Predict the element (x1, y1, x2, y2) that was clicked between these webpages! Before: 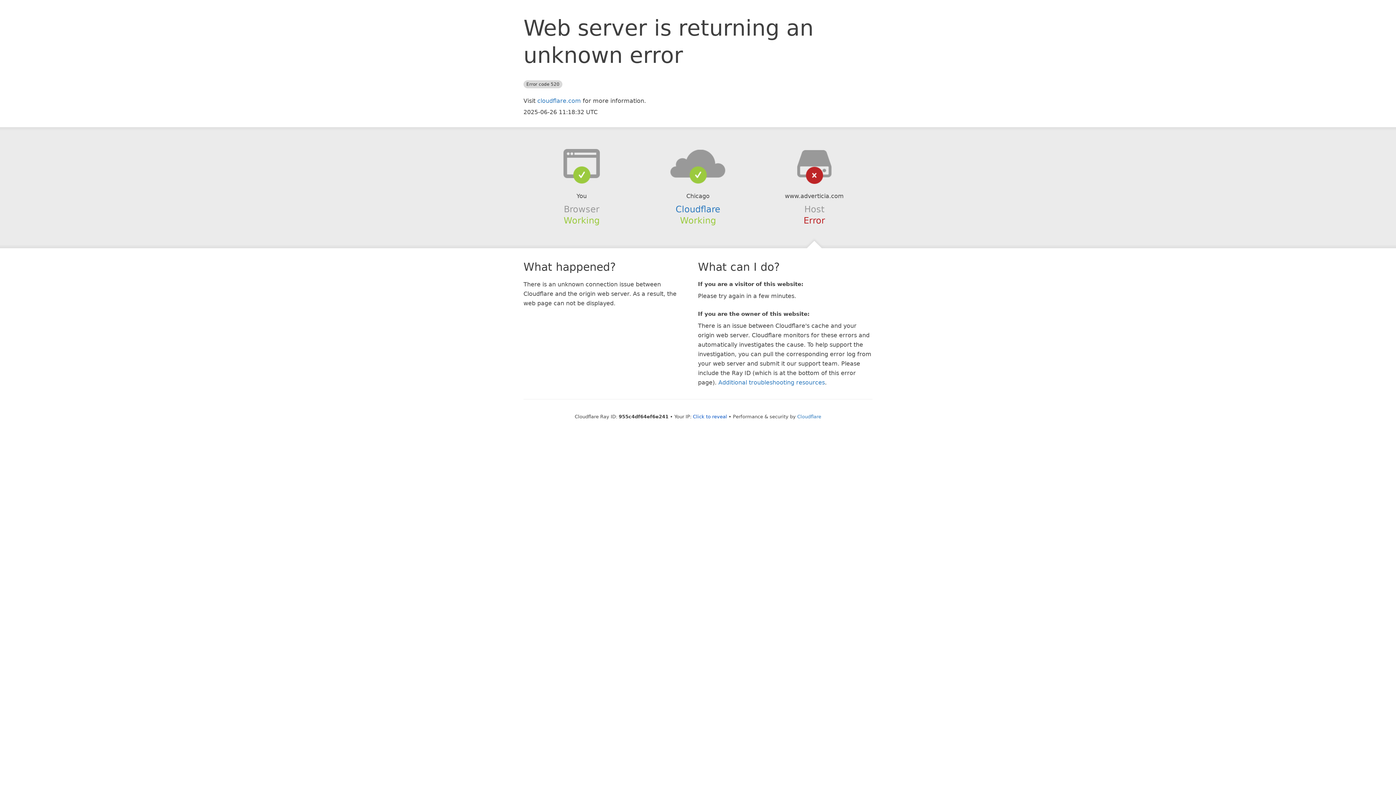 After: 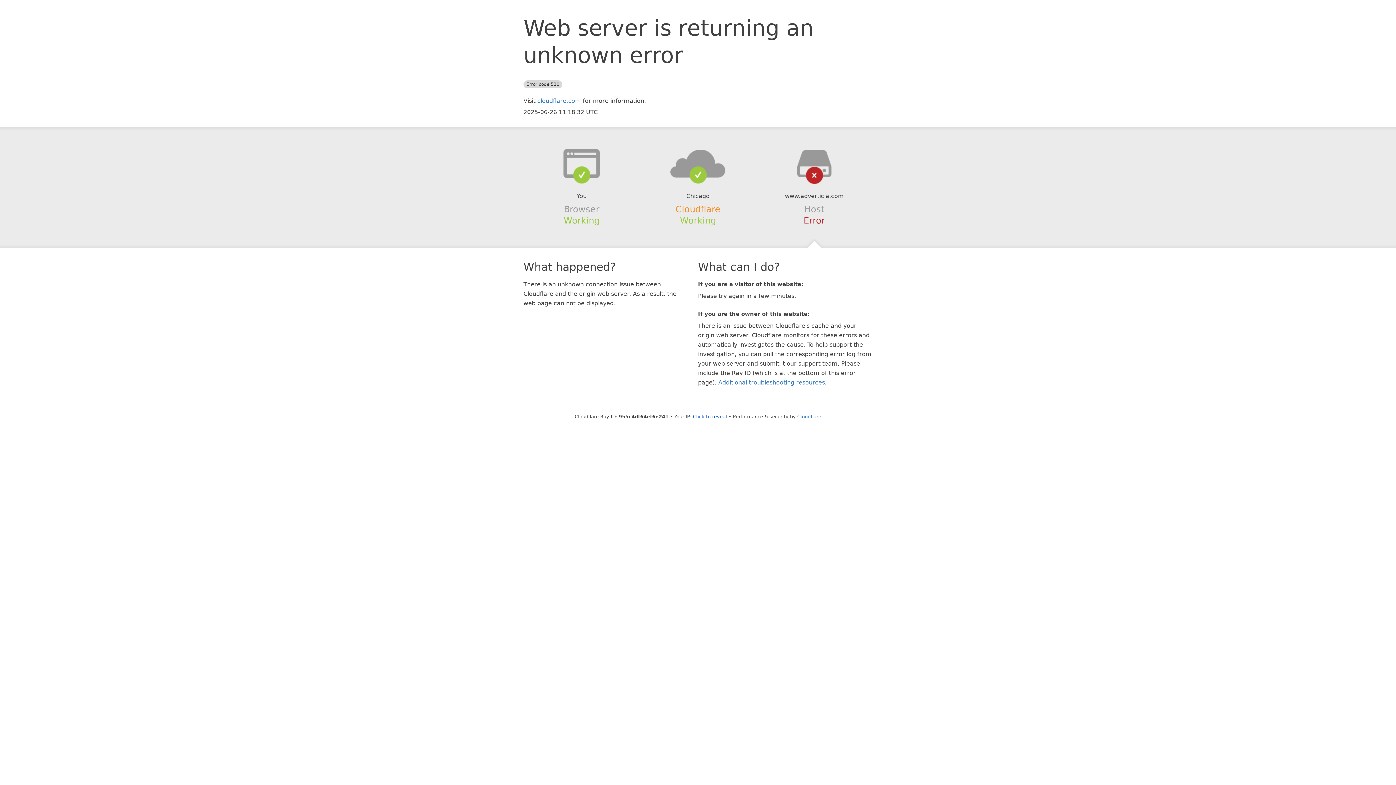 Action: label: Cloudflare bbox: (675, 204, 720, 214)